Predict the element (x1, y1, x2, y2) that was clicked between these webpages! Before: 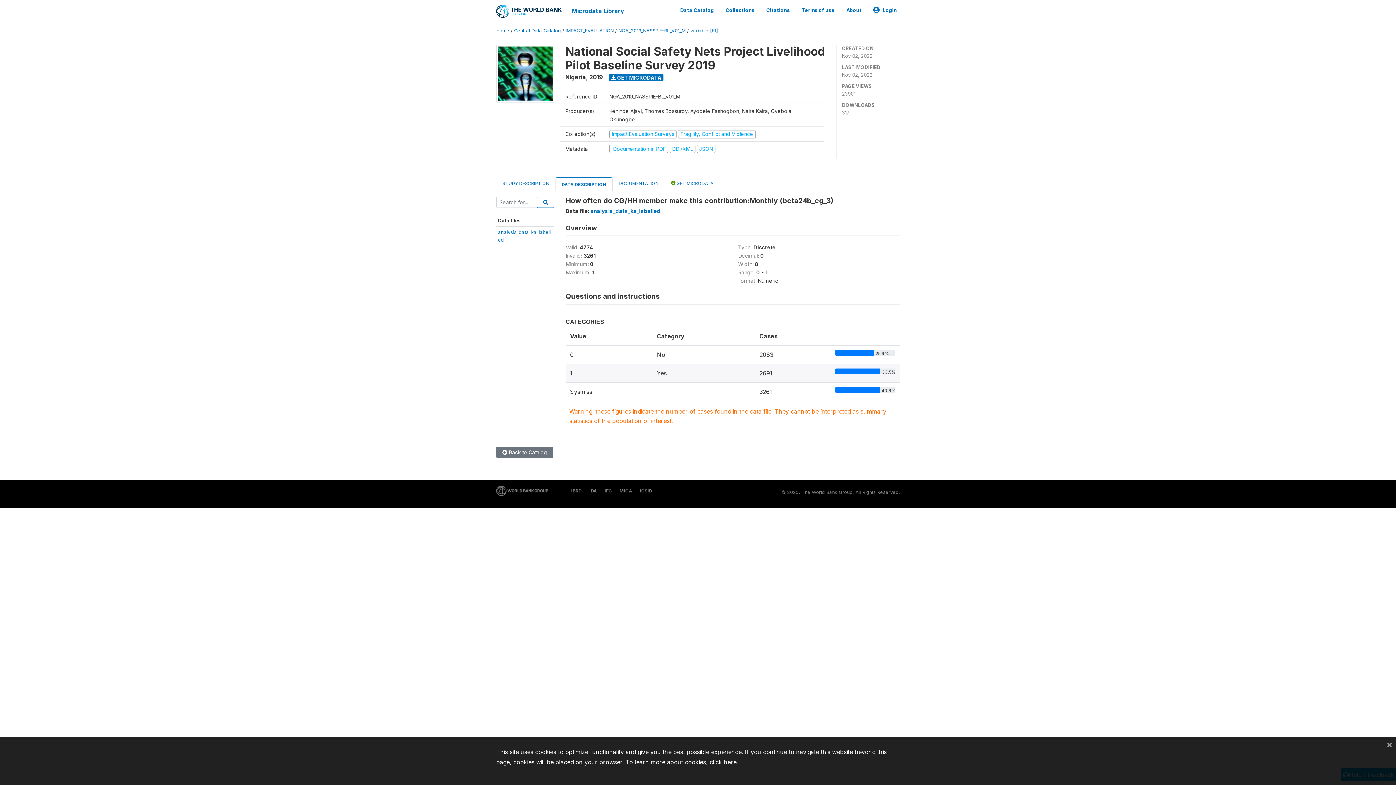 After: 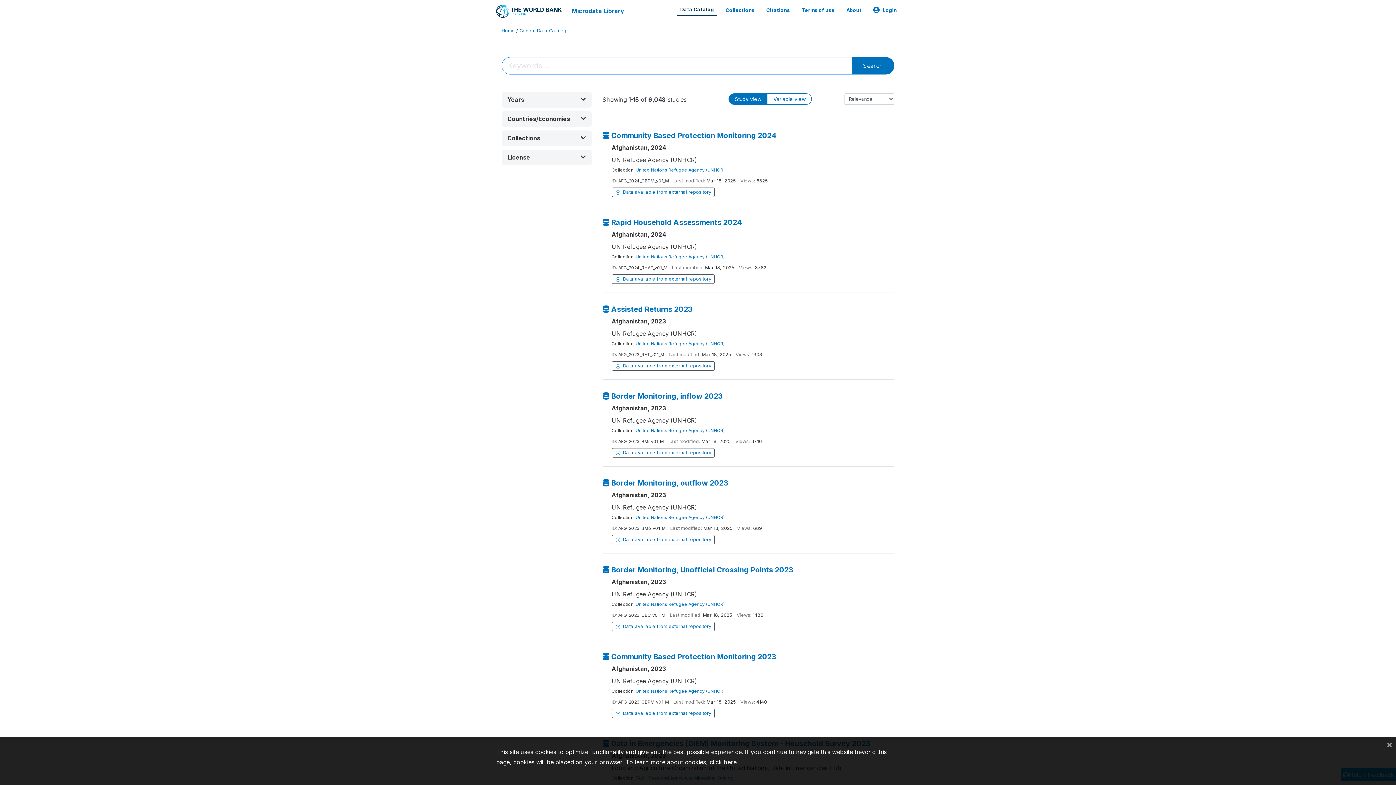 Action: label: Central Data Catalog bbox: (514, 28, 561, 33)